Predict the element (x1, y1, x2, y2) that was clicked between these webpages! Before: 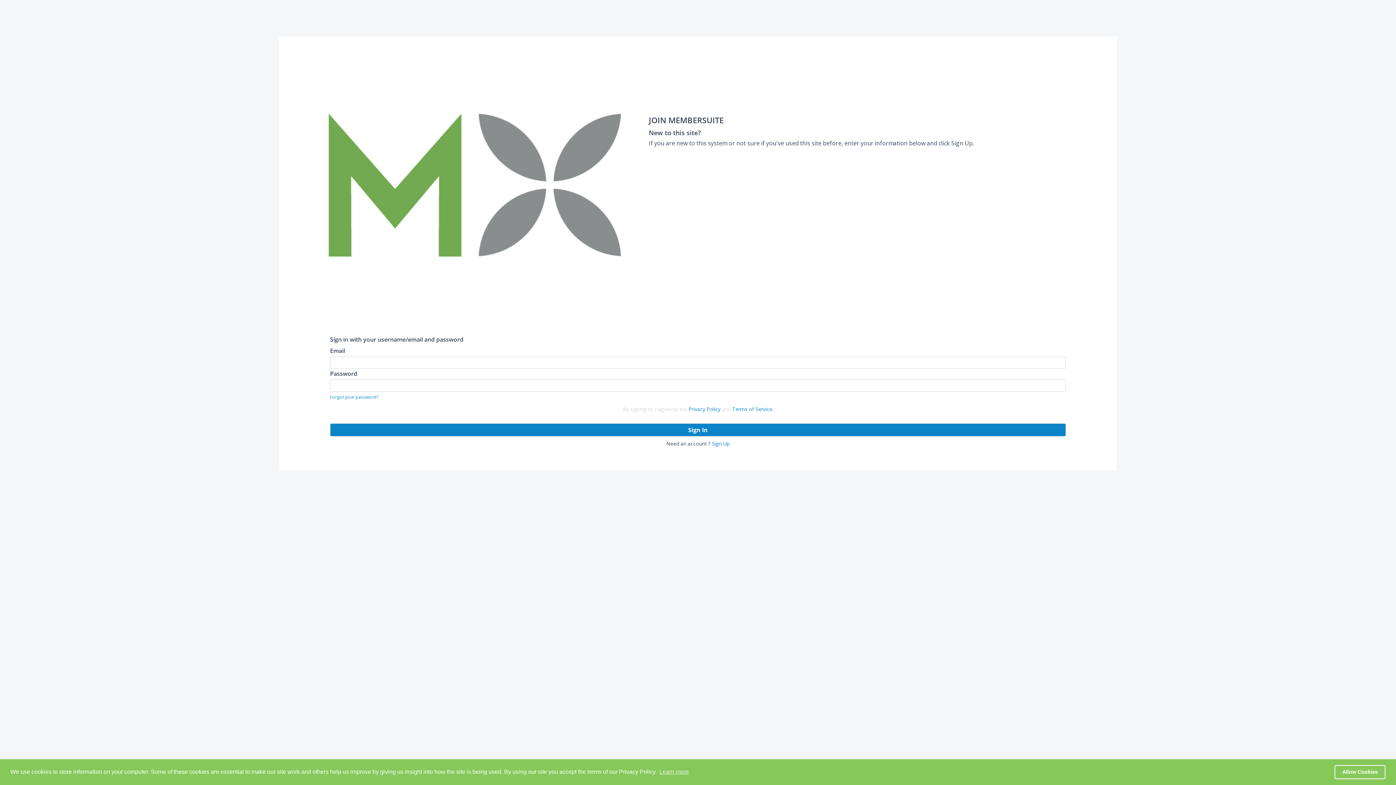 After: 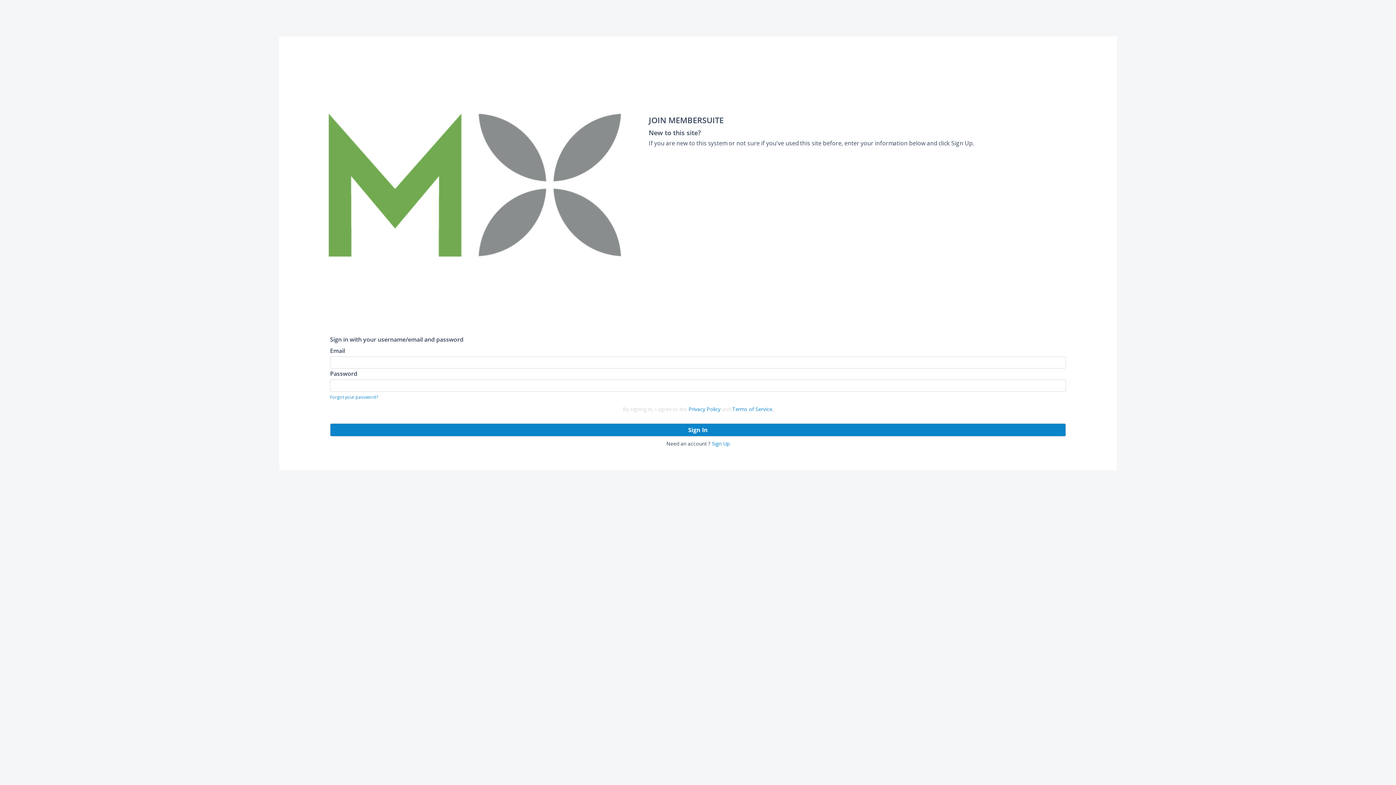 Action: label: dismiss cookie message bbox: (1334, 765, 1385, 779)